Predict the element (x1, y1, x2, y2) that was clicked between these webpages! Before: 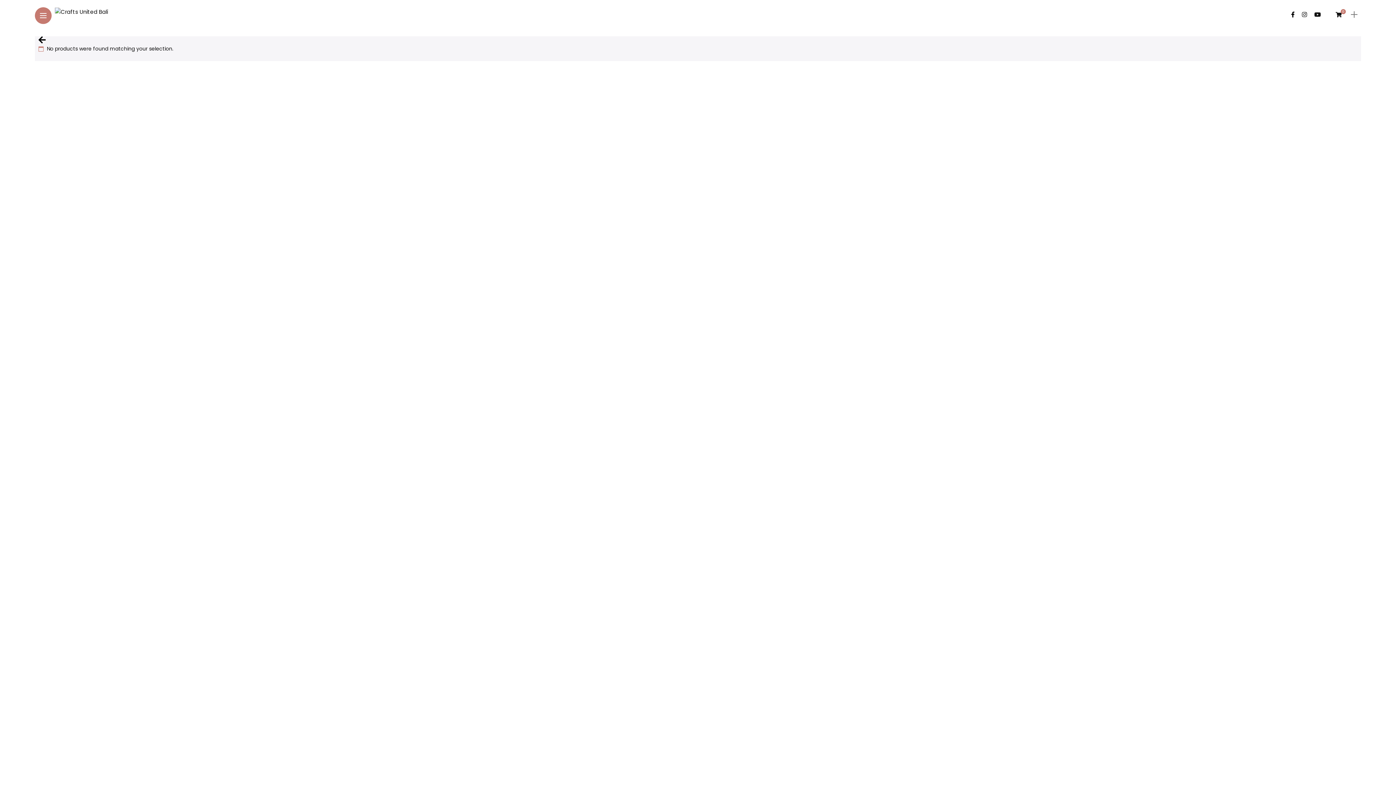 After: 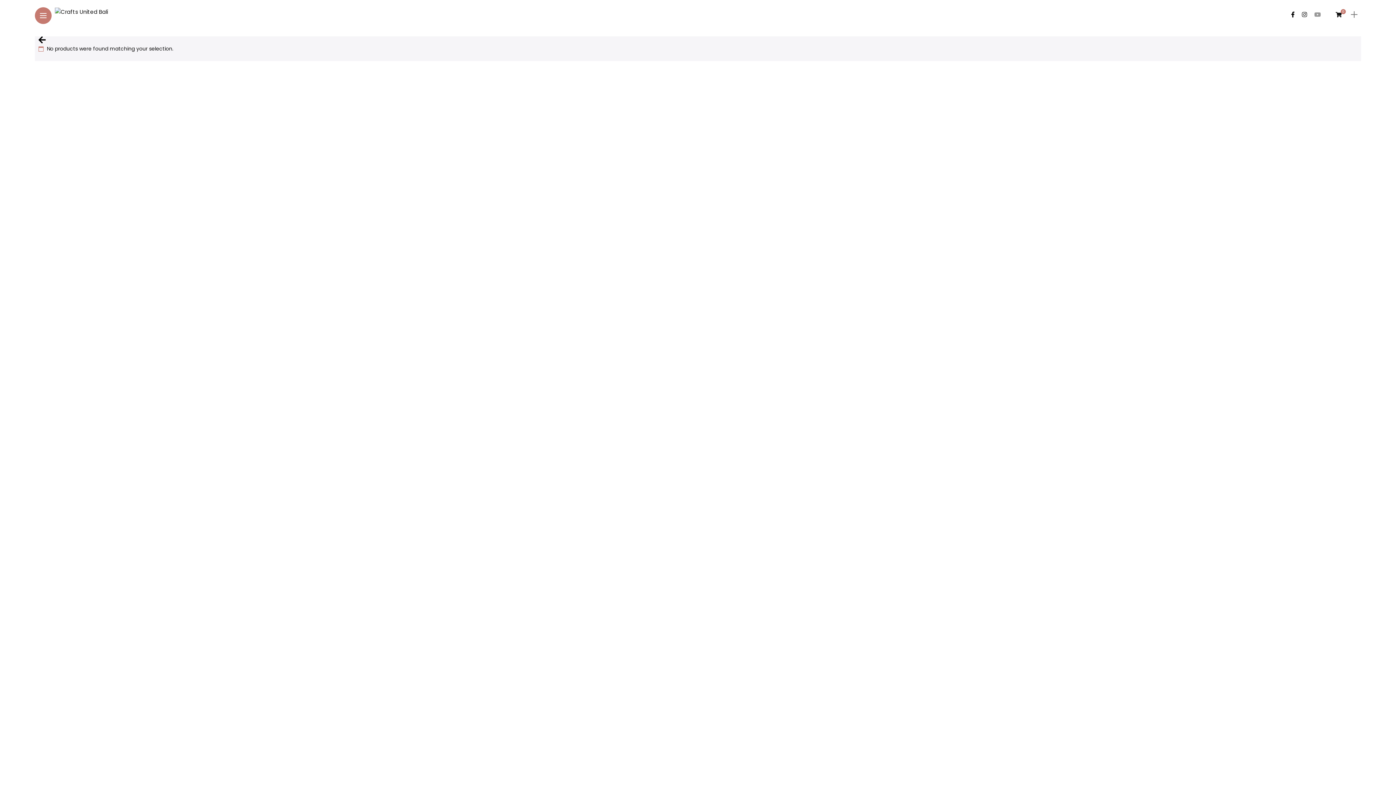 Action: bbox: (1314, 10, 1321, 18)